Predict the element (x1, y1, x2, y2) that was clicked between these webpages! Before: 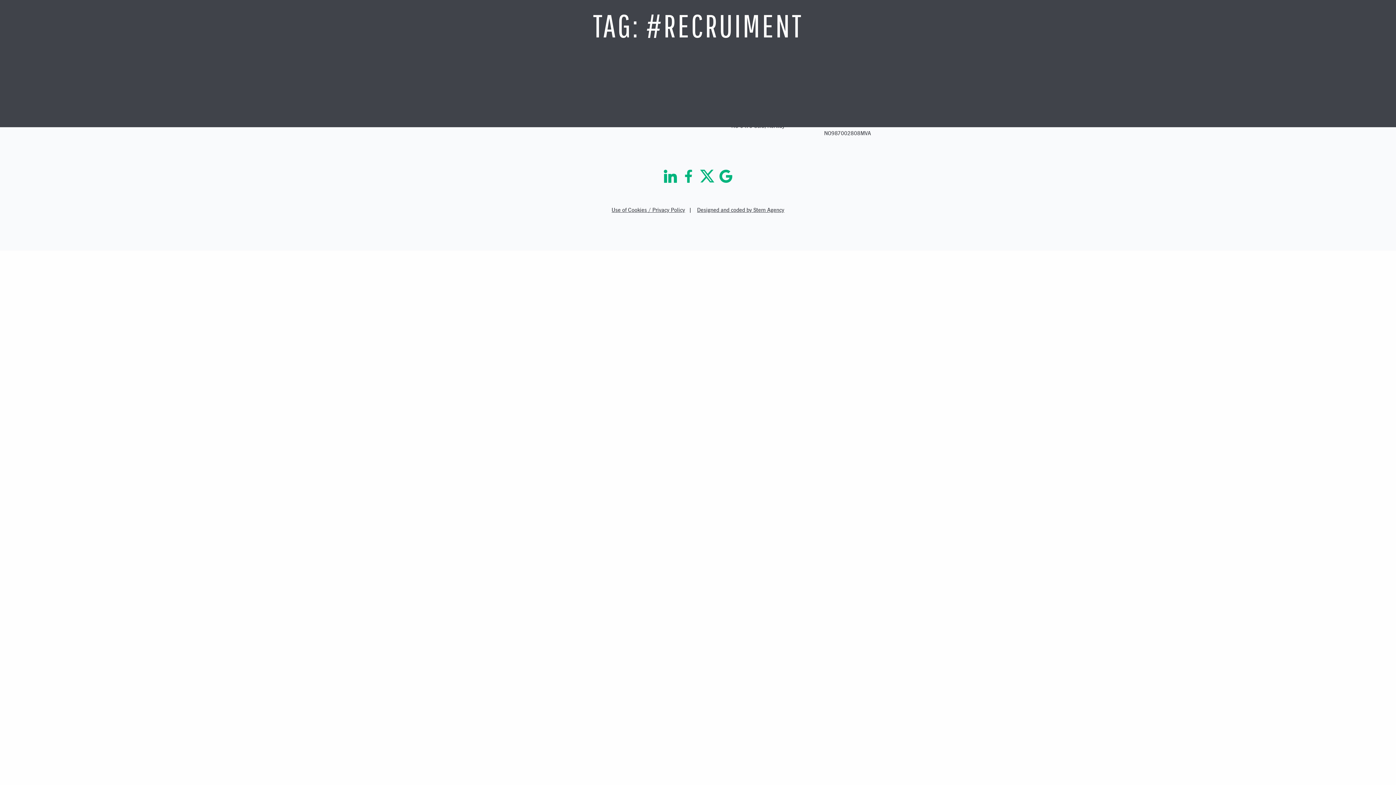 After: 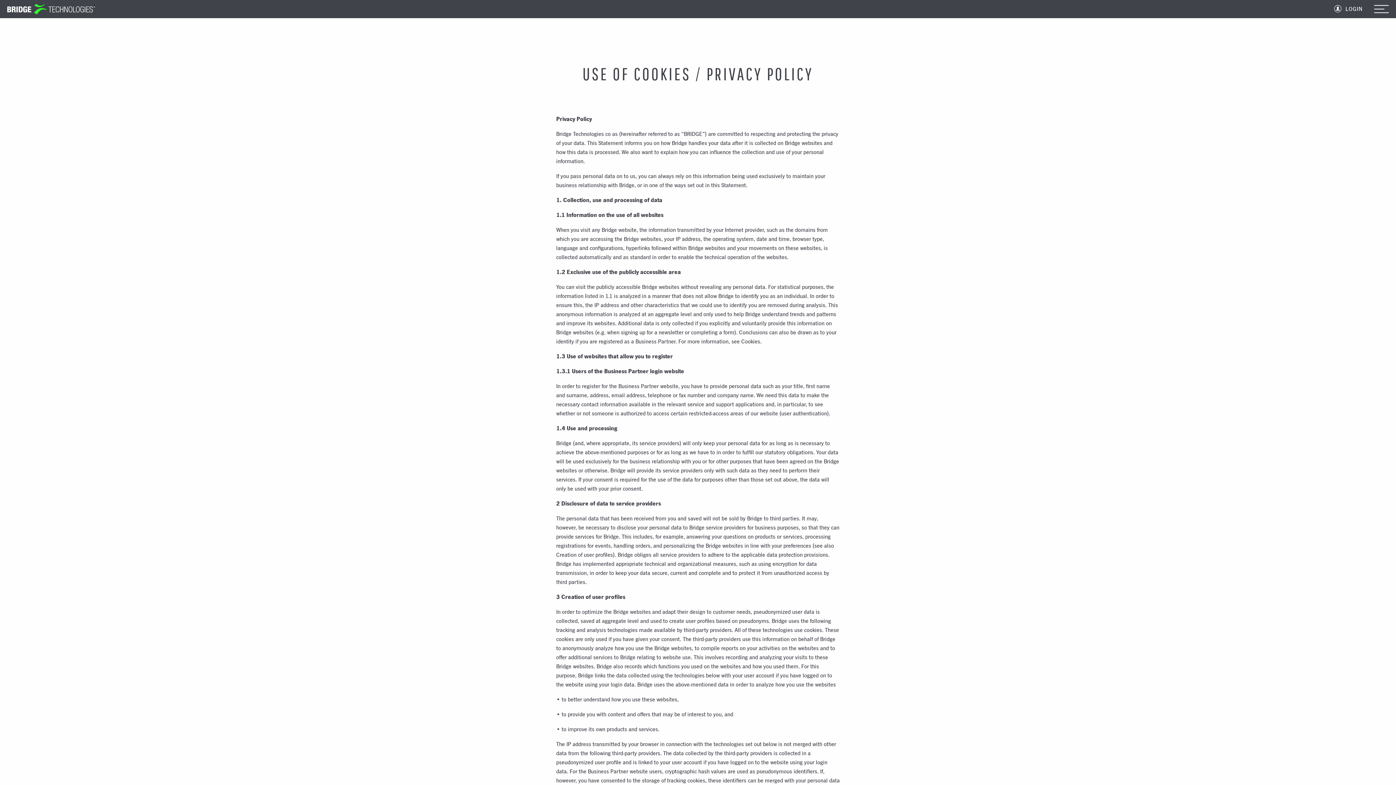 Action: label: Use of Cookies / Privacy Policy bbox: (611, 206, 695, 213)